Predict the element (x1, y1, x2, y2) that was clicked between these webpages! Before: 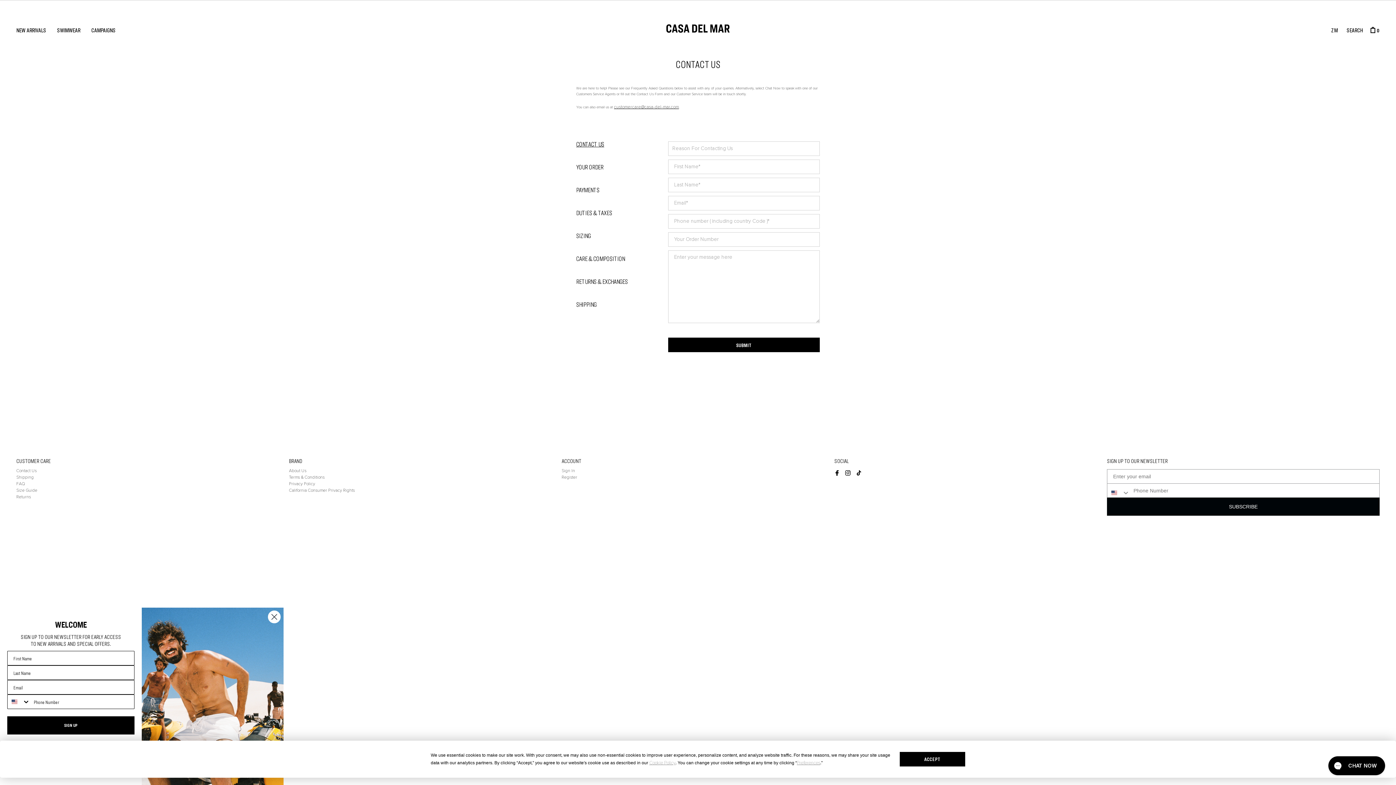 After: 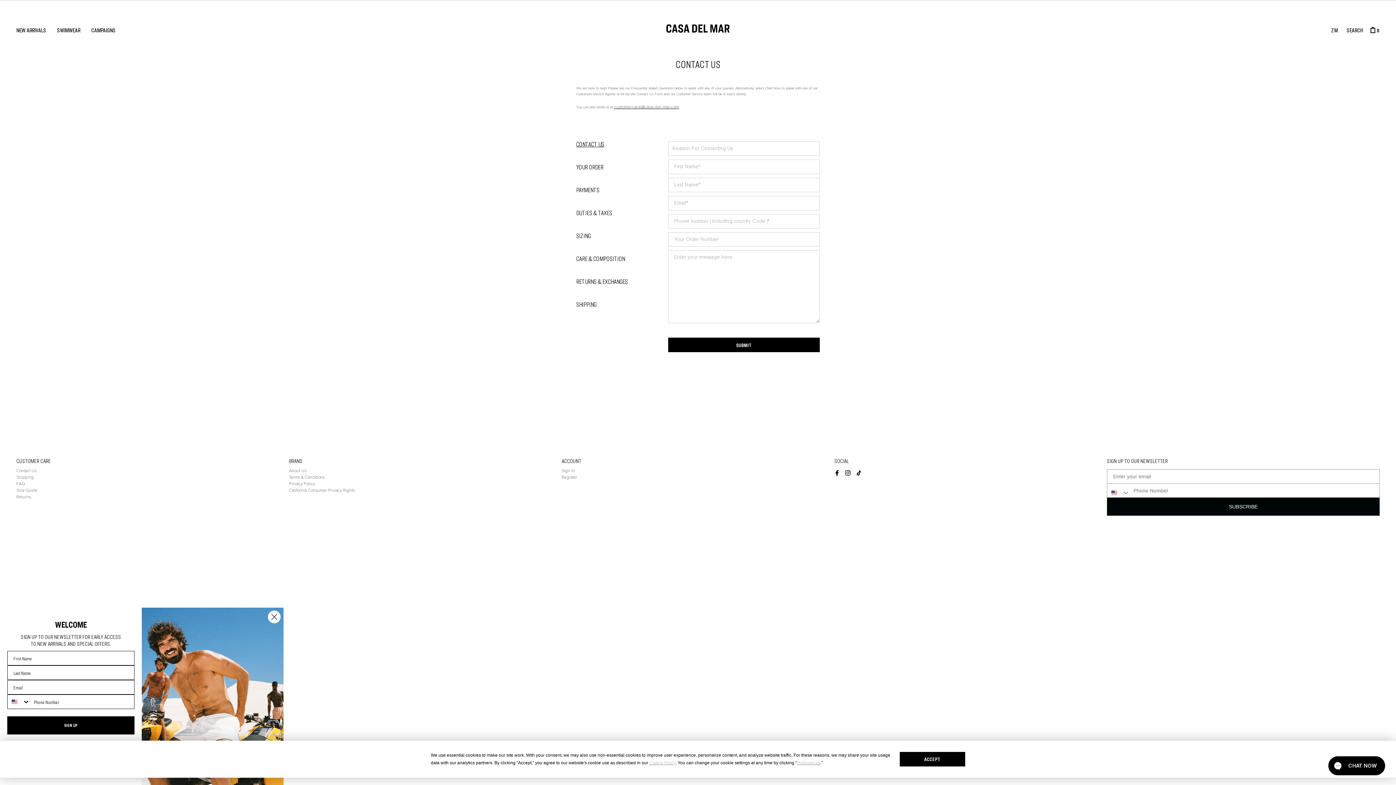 Action: label: customercare@casa-del-mar.com bbox: (614, 105, 679, 109)